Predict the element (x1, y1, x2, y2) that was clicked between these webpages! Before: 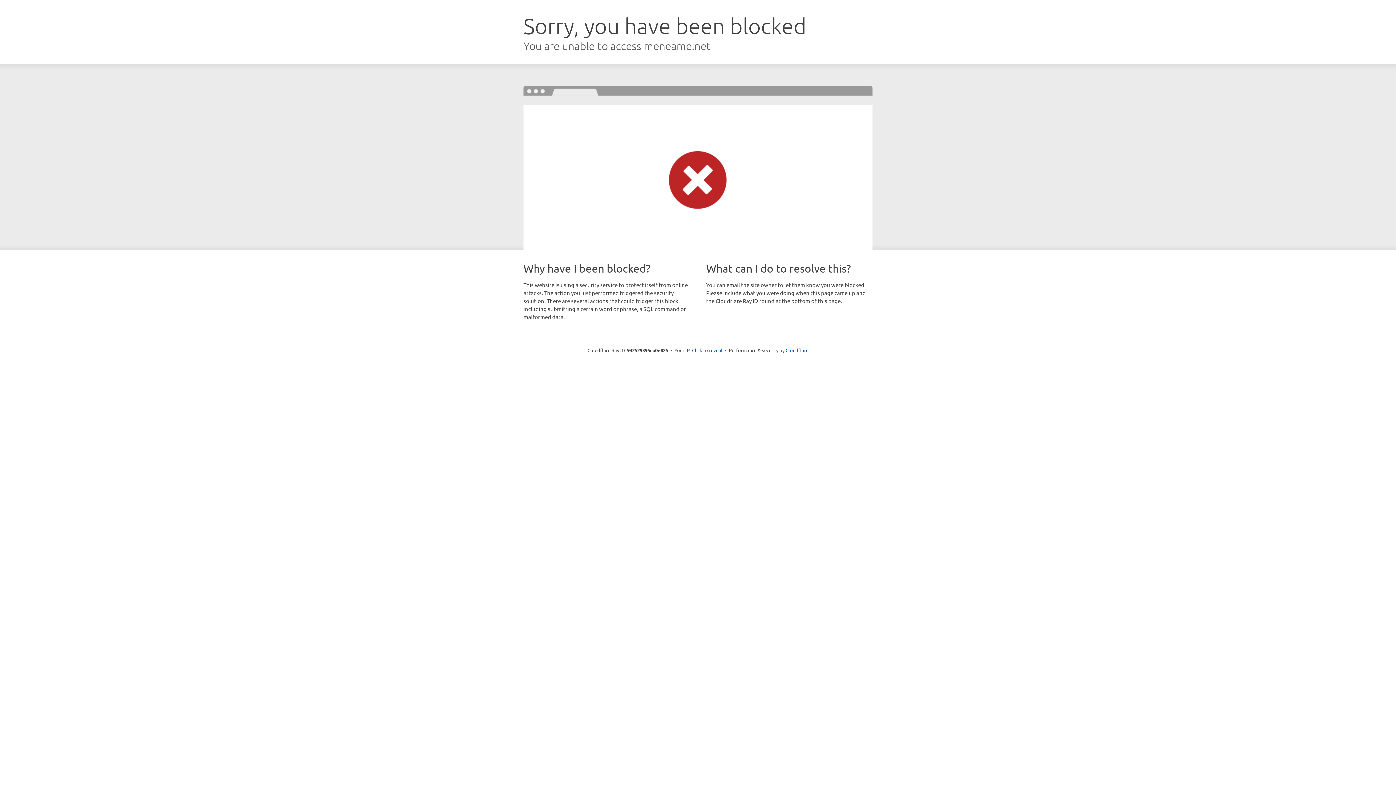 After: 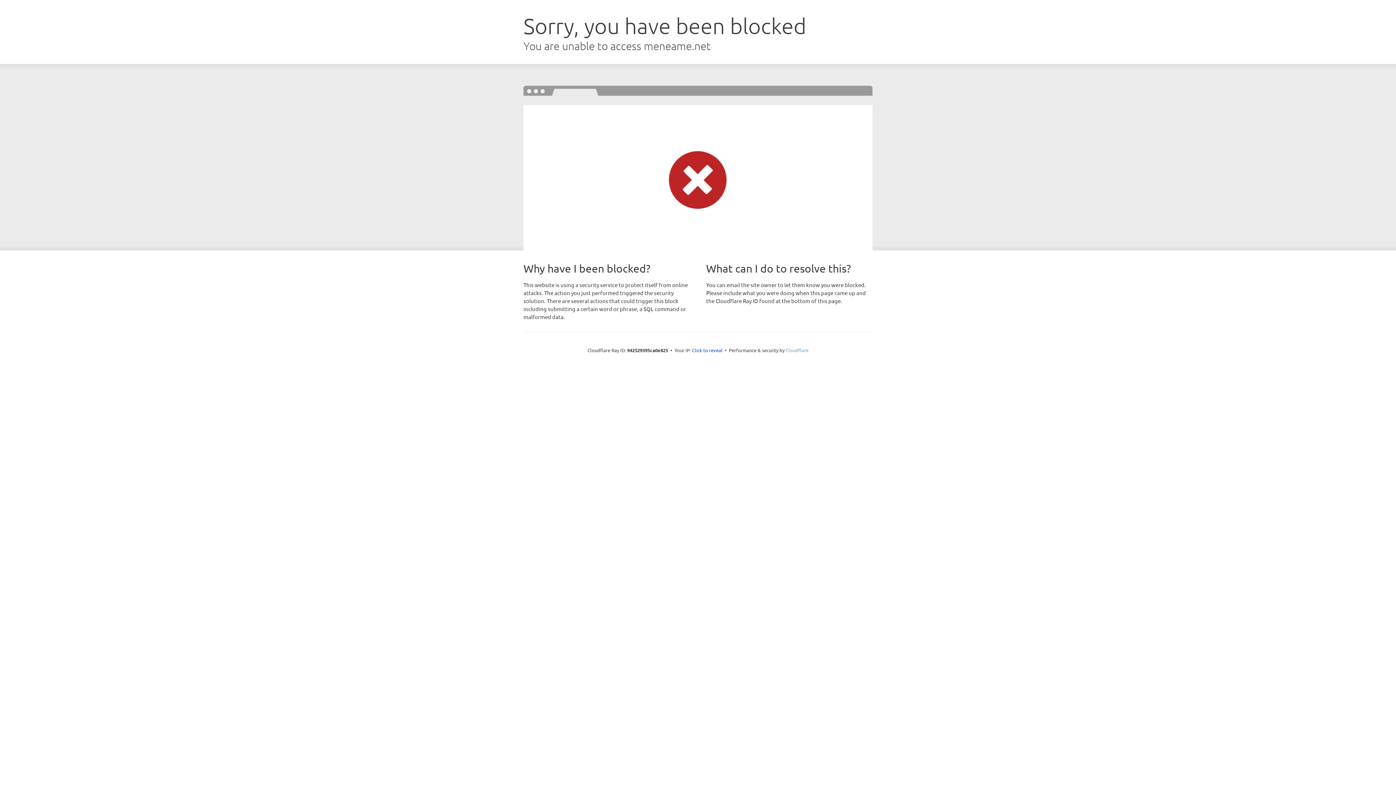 Action: label: Cloudflare bbox: (785, 347, 808, 353)